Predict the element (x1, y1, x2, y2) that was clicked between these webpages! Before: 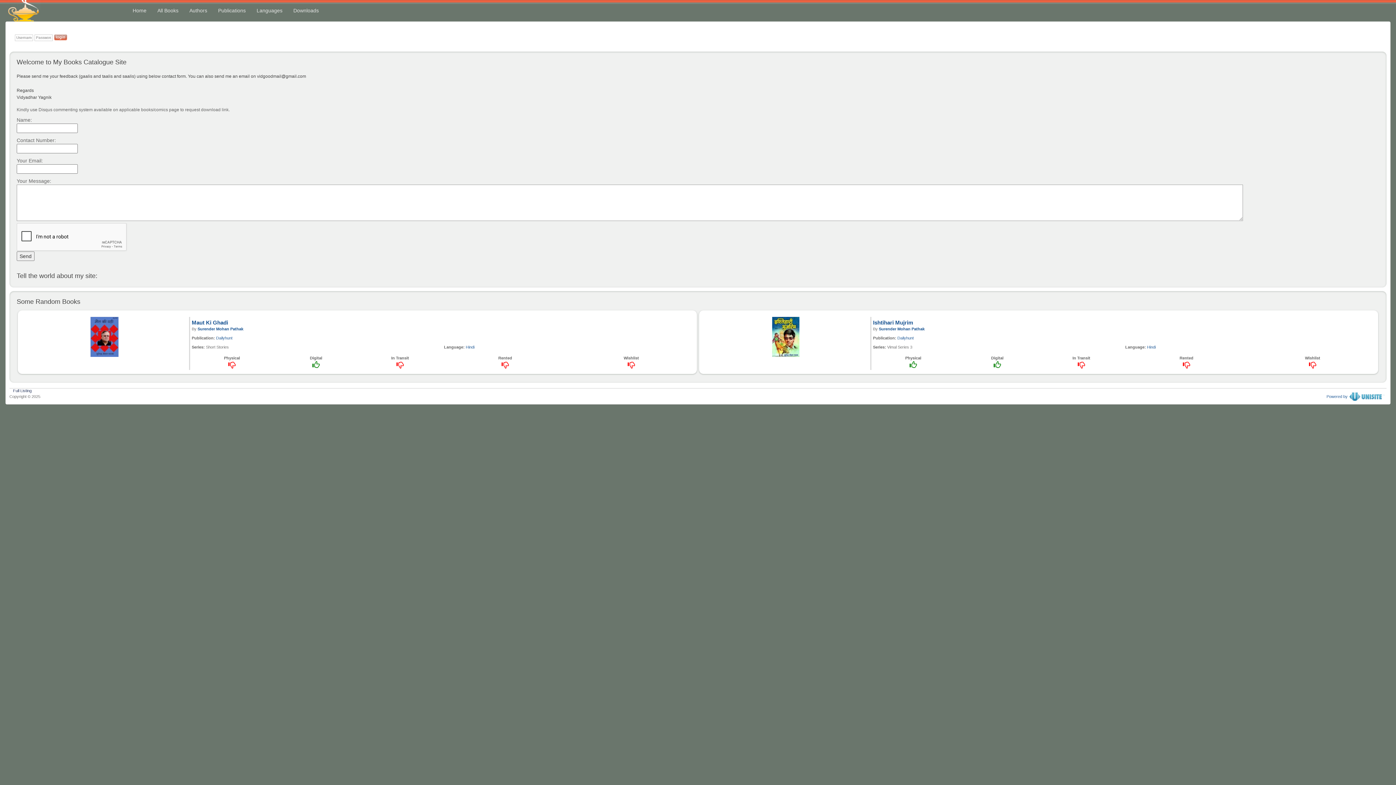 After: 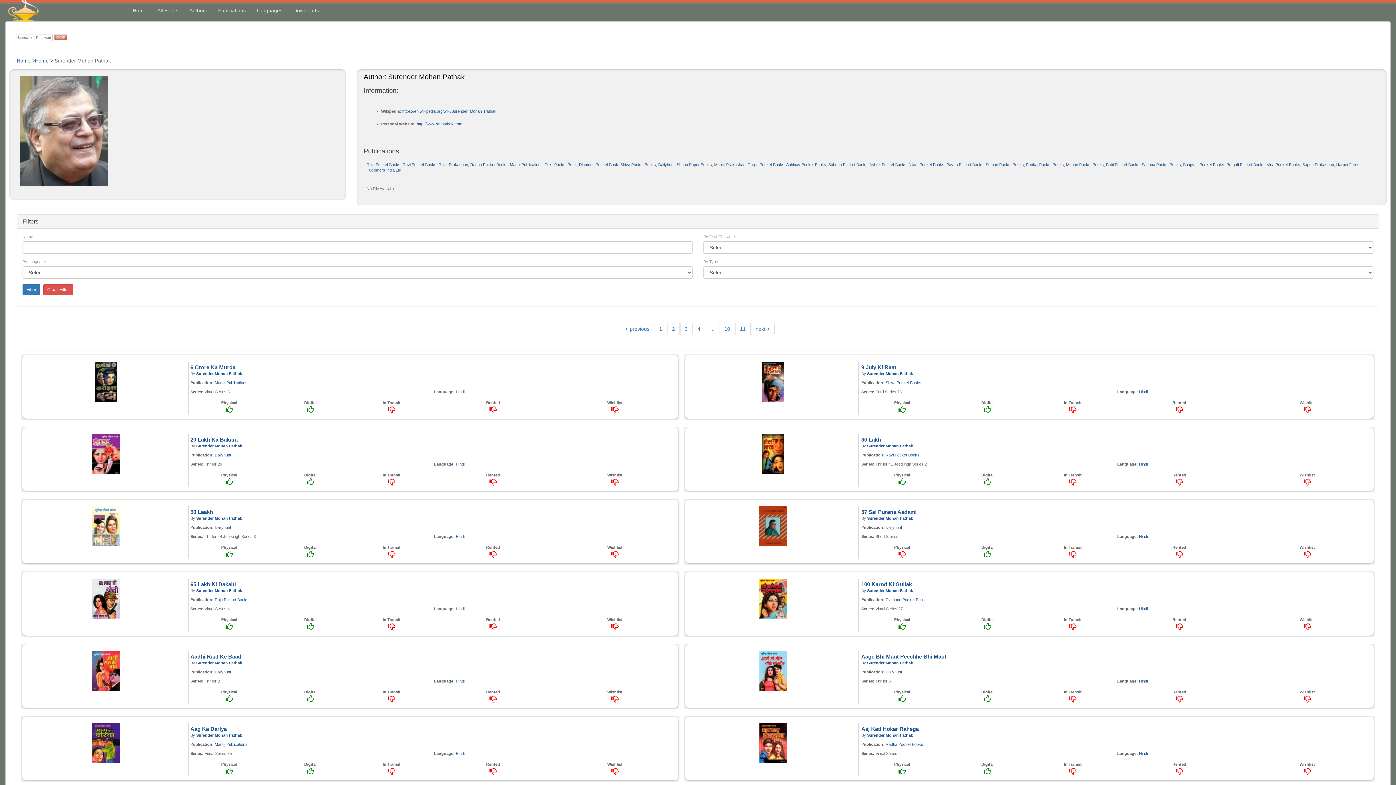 Action: bbox: (197, 326, 243, 331) label: Surender Mohan Pathak